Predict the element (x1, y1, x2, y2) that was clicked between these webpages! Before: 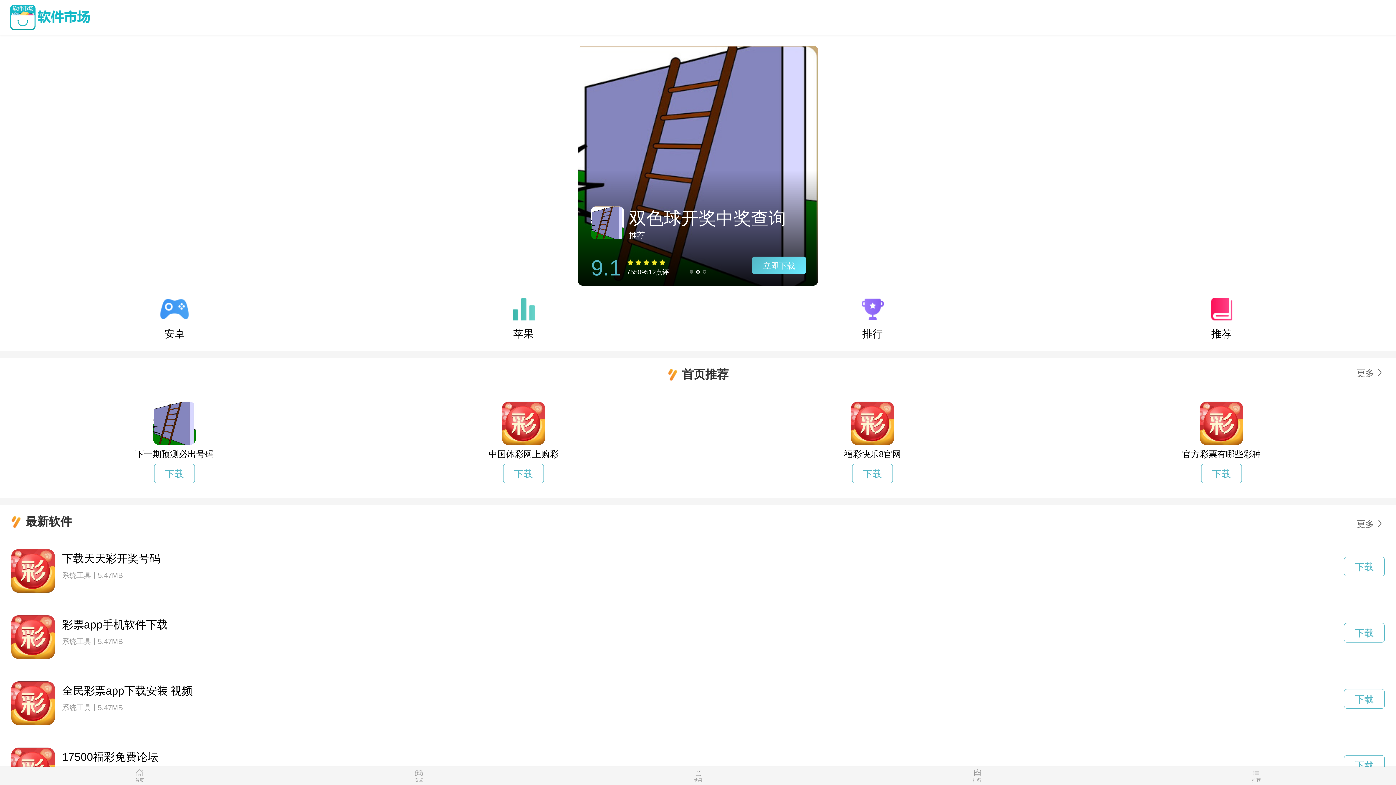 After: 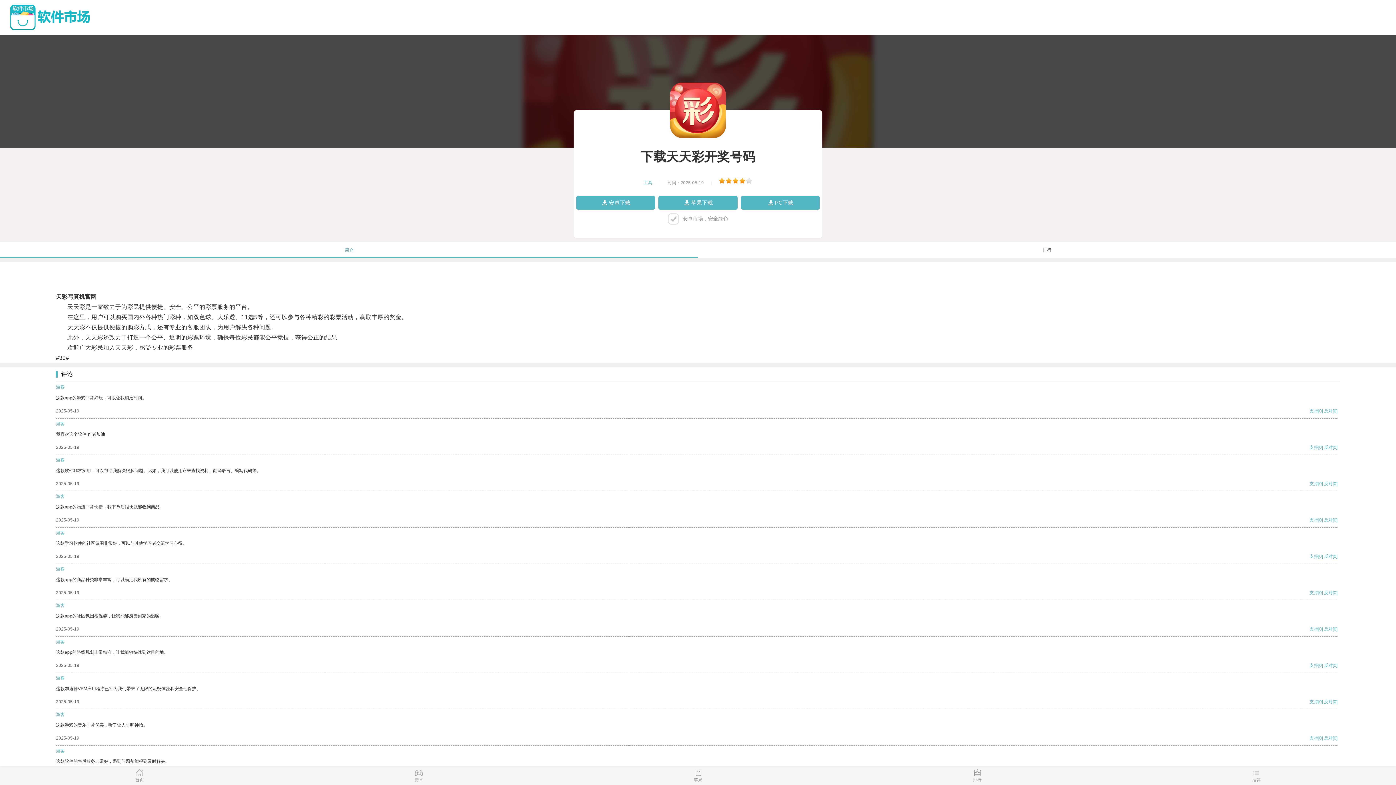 Action: label: 下载 bbox: (1344, 557, 1385, 576)